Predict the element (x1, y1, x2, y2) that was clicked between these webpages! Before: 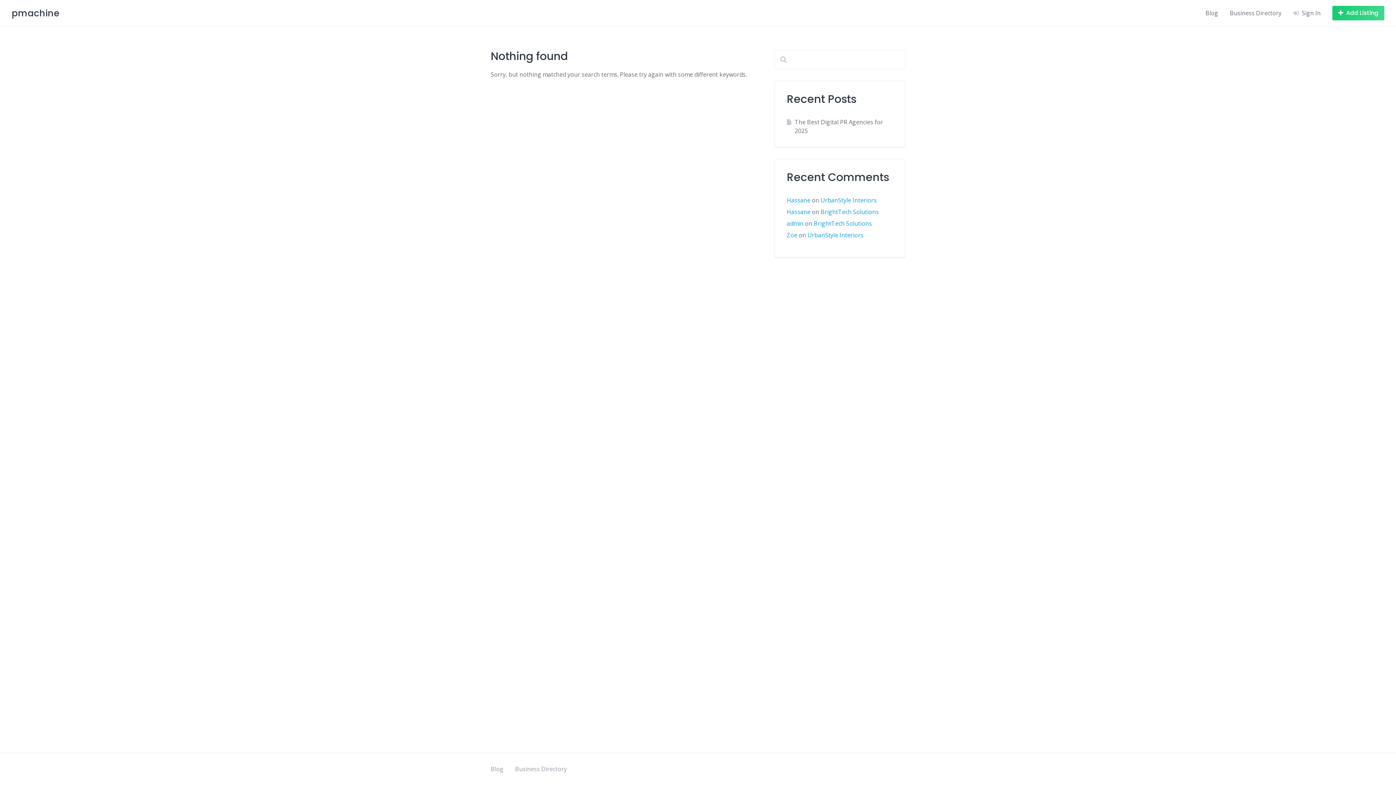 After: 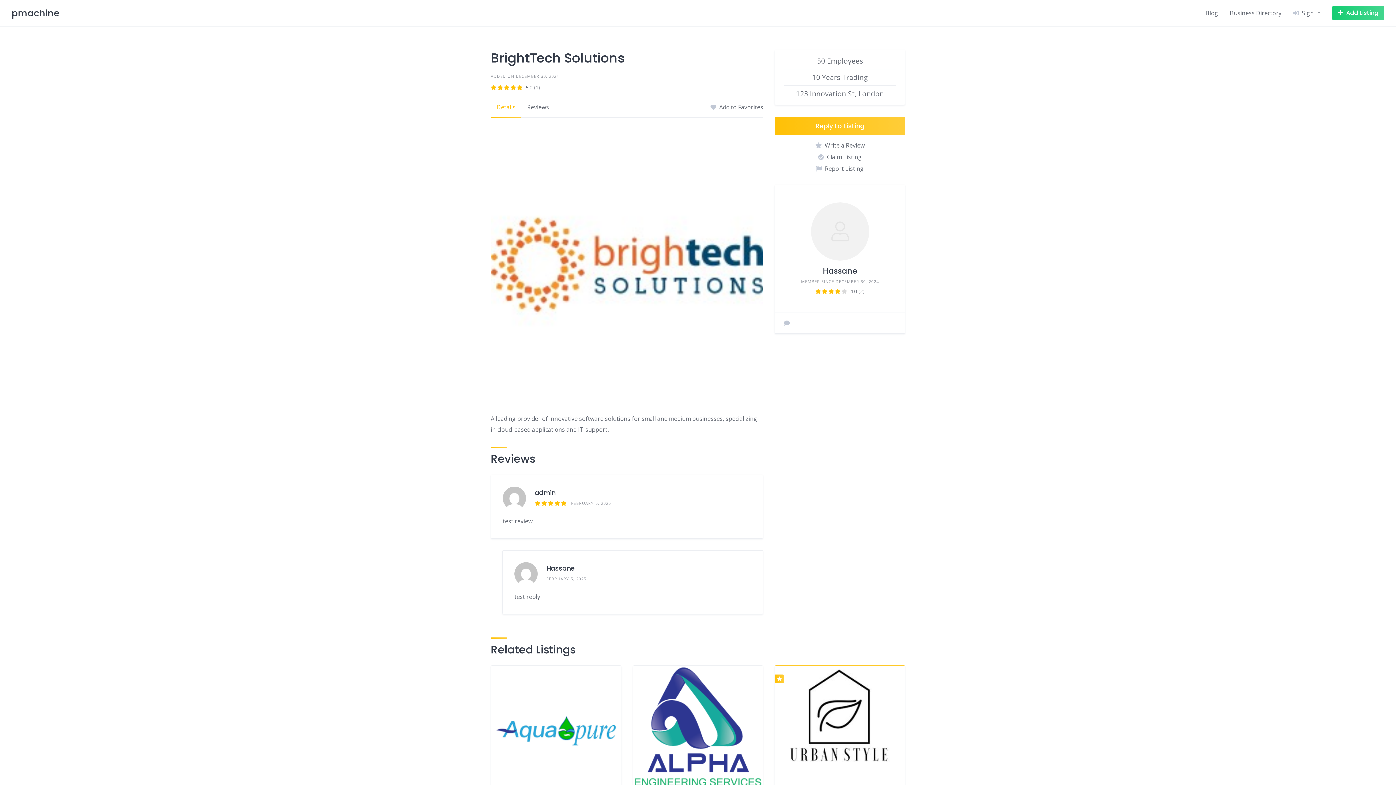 Action: bbox: (813, 219, 872, 227) label: BrightTech Solutions